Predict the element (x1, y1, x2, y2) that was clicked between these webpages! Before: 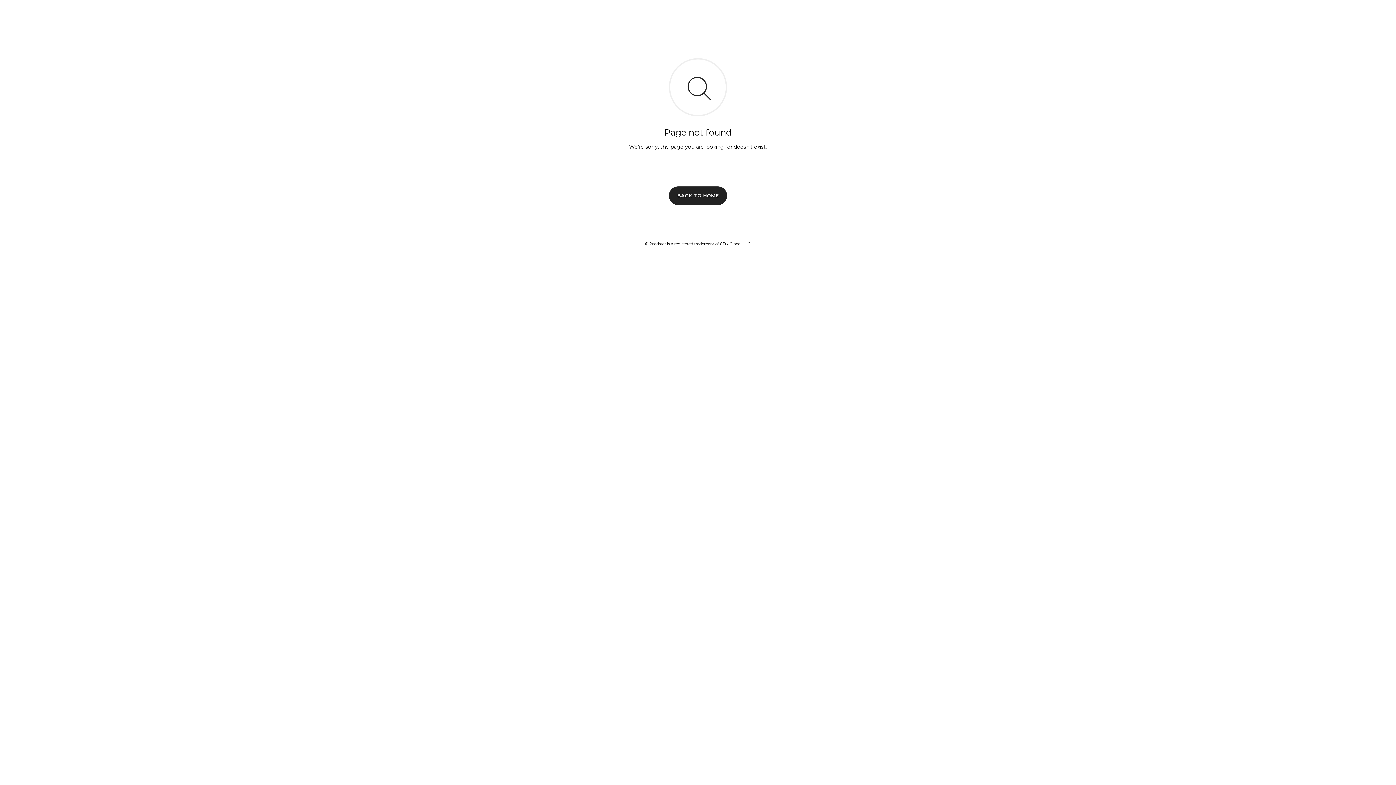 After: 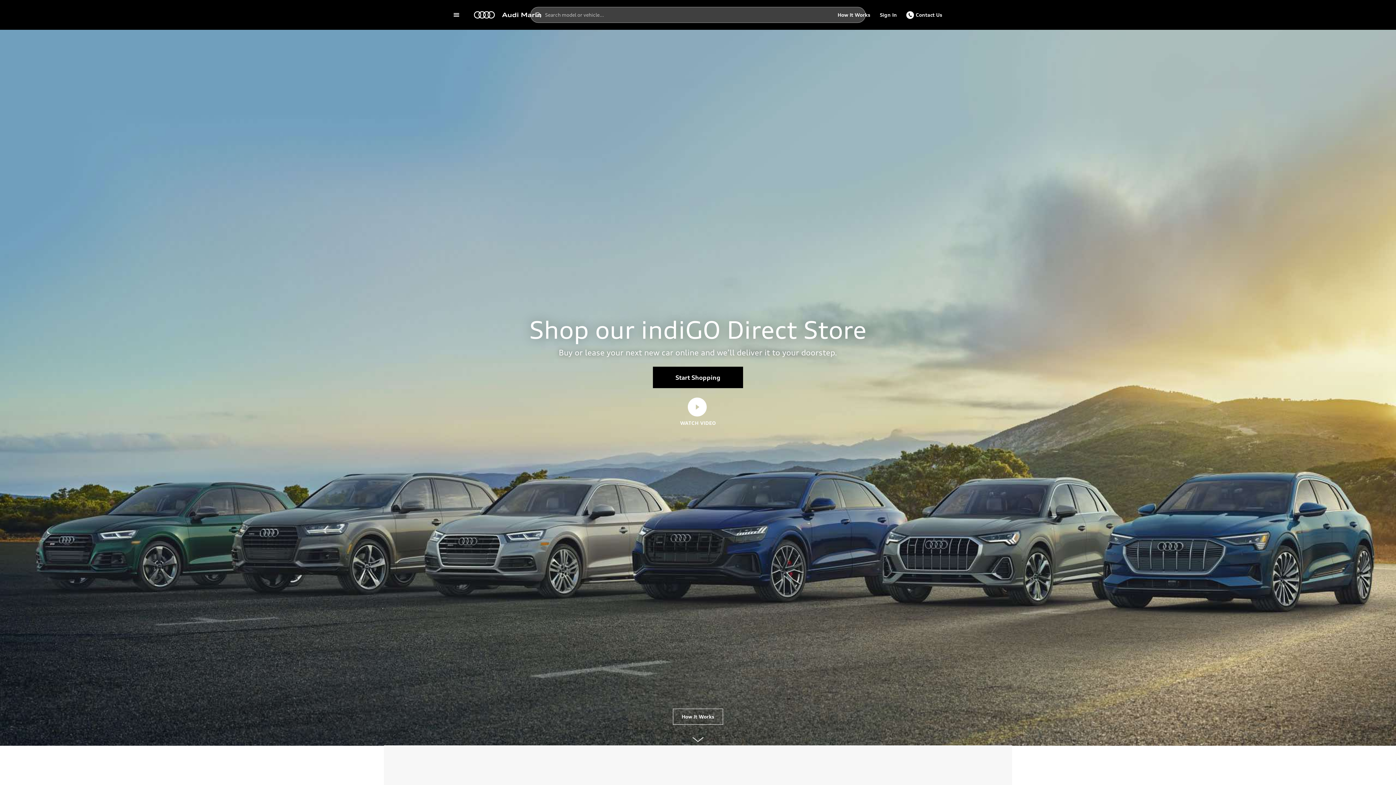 Action: label: BACK TO HOME bbox: (669, 186, 727, 204)